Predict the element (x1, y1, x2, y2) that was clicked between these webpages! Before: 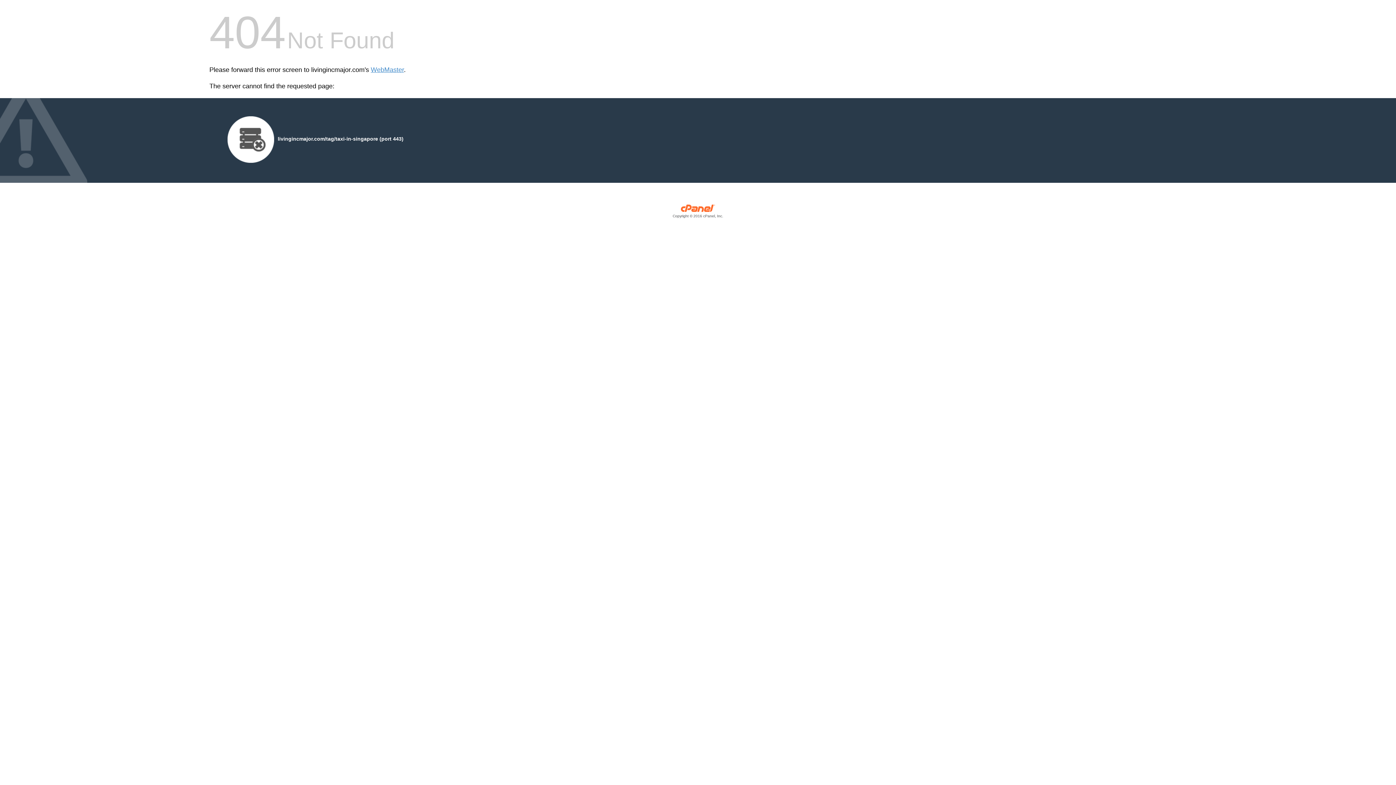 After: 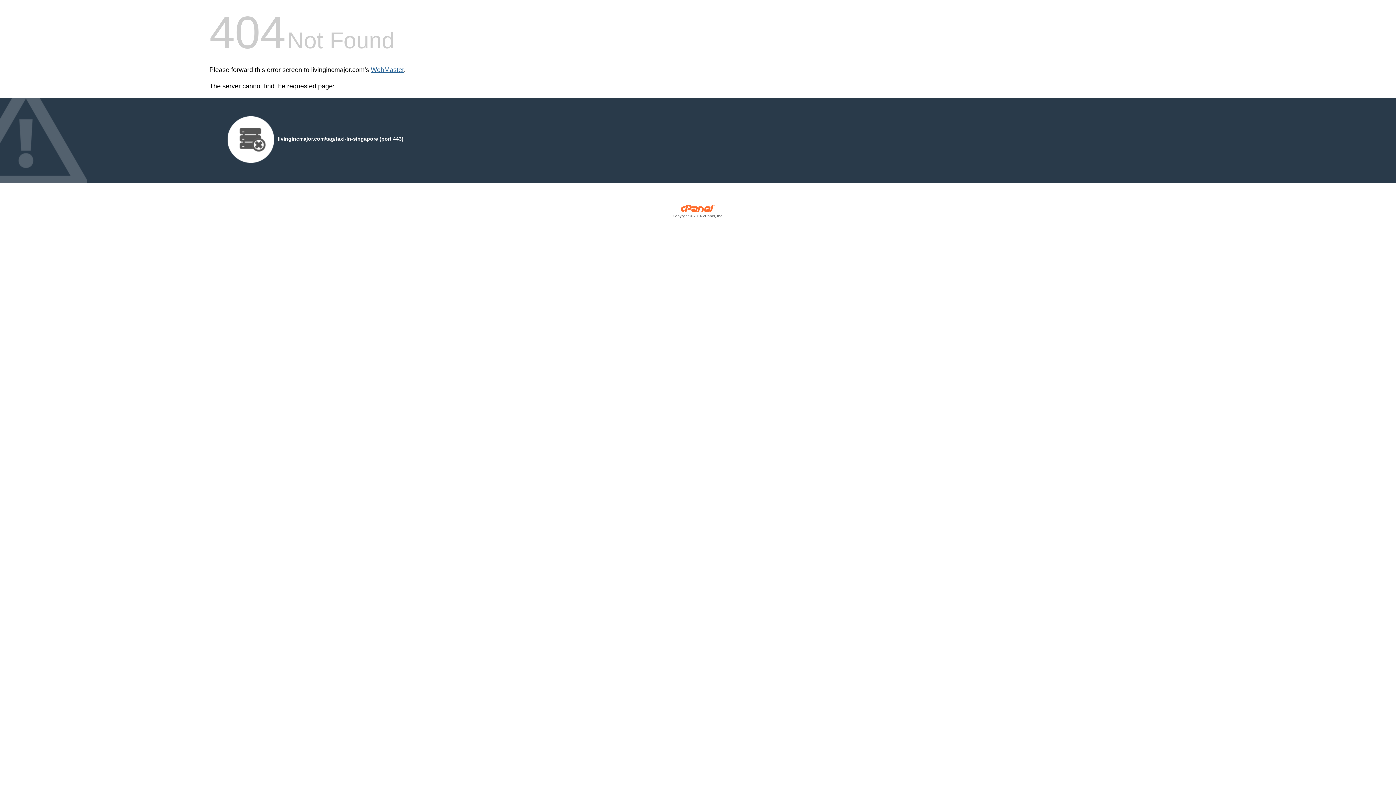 Action: bbox: (370, 66, 404, 73) label: WebMaster